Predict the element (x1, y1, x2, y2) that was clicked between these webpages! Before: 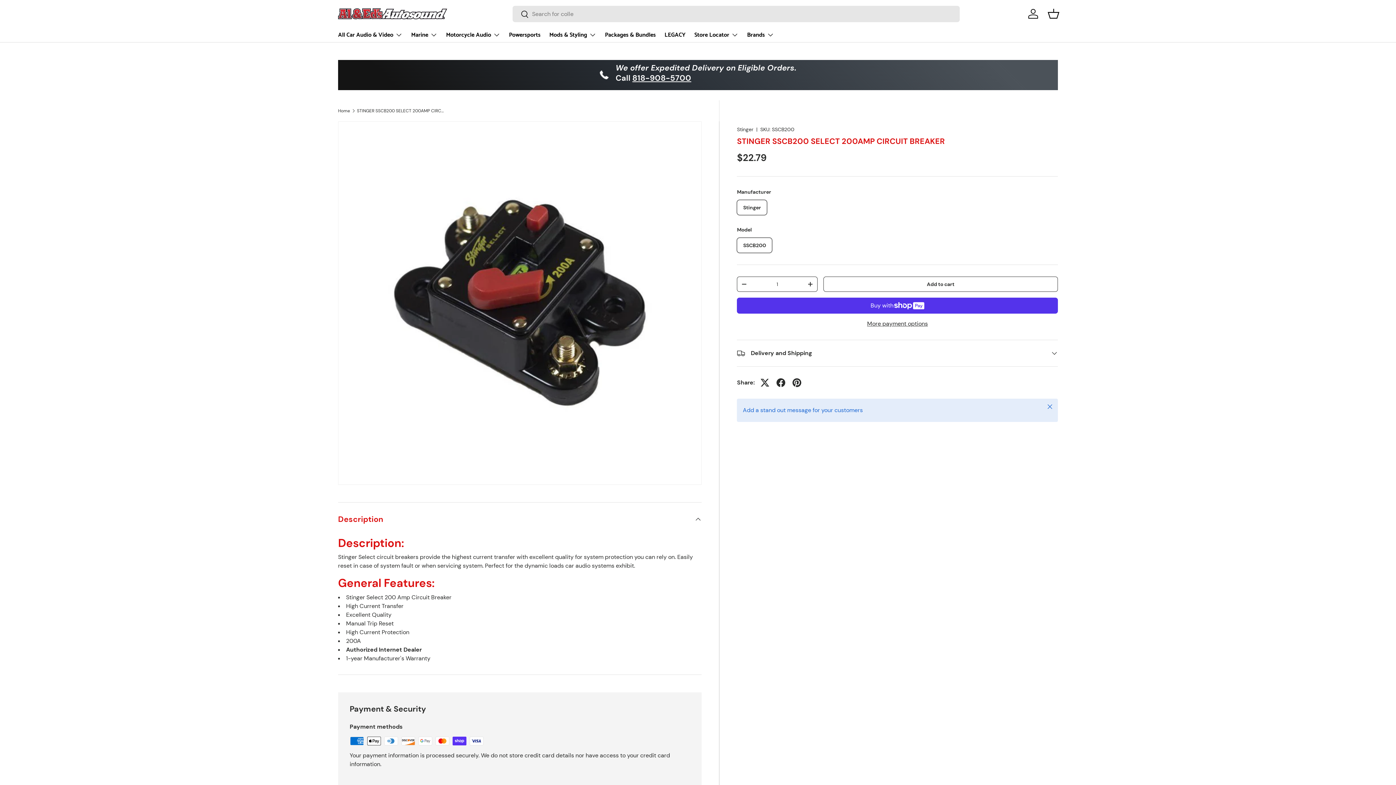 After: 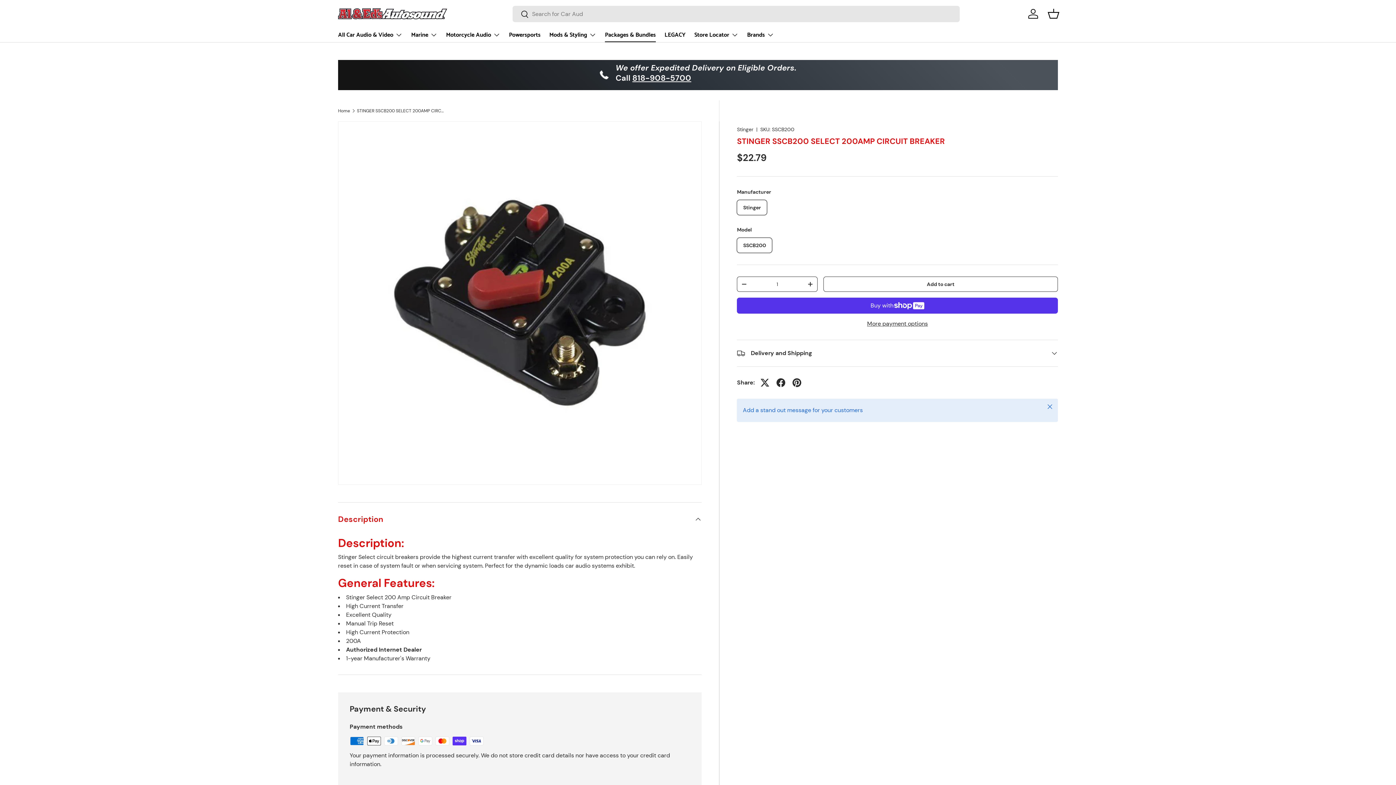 Action: label: Packages & Bundles bbox: (605, 28, 656, 42)